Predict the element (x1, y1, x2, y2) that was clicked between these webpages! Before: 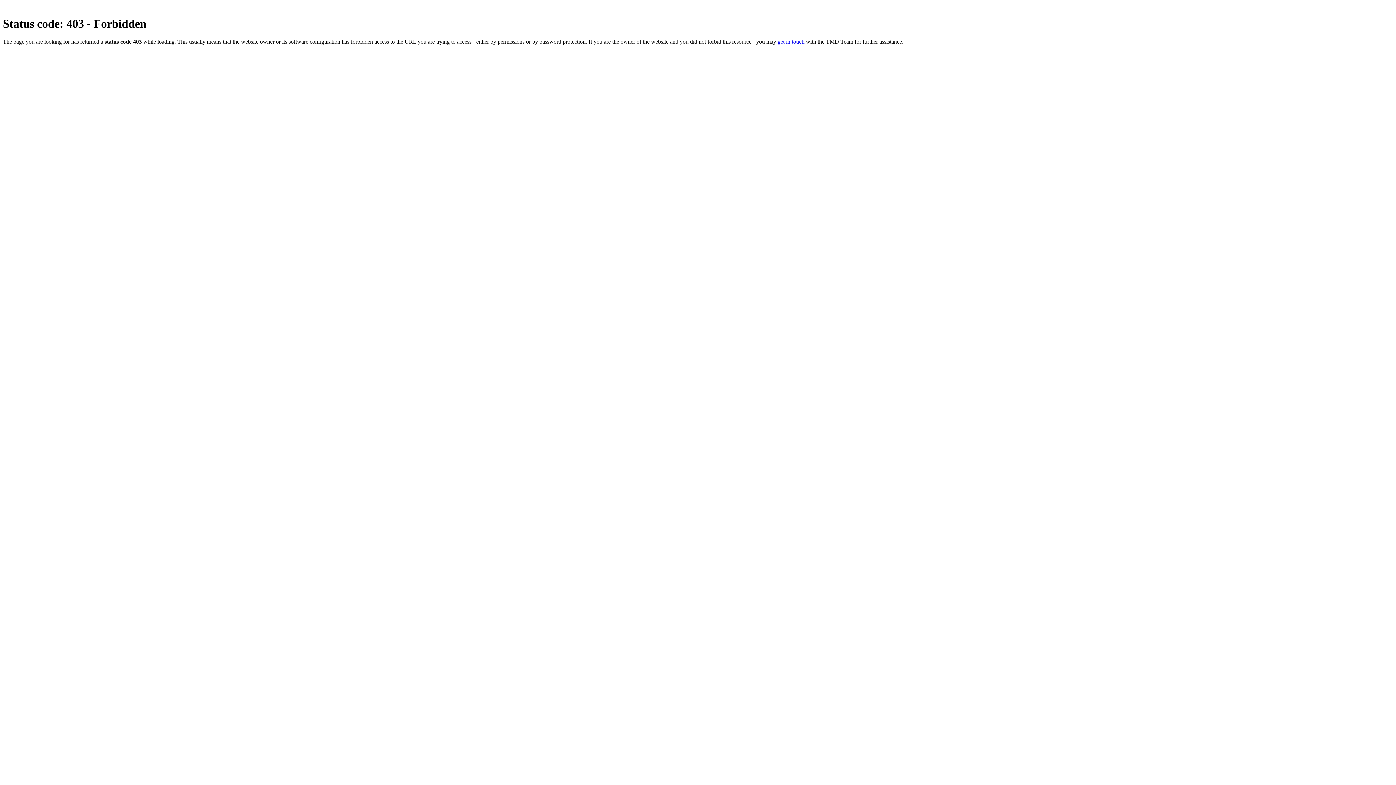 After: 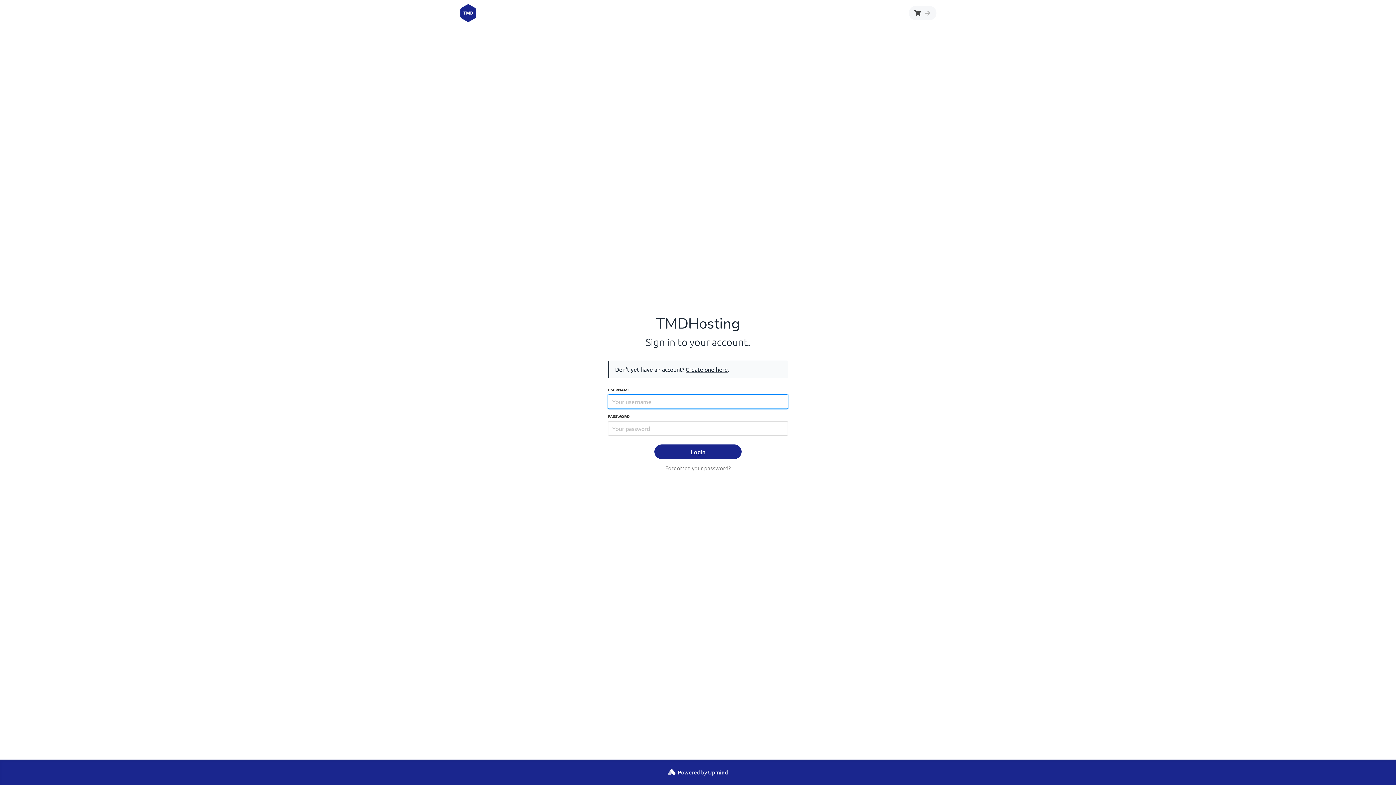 Action: label: get in touch bbox: (777, 38, 804, 44)